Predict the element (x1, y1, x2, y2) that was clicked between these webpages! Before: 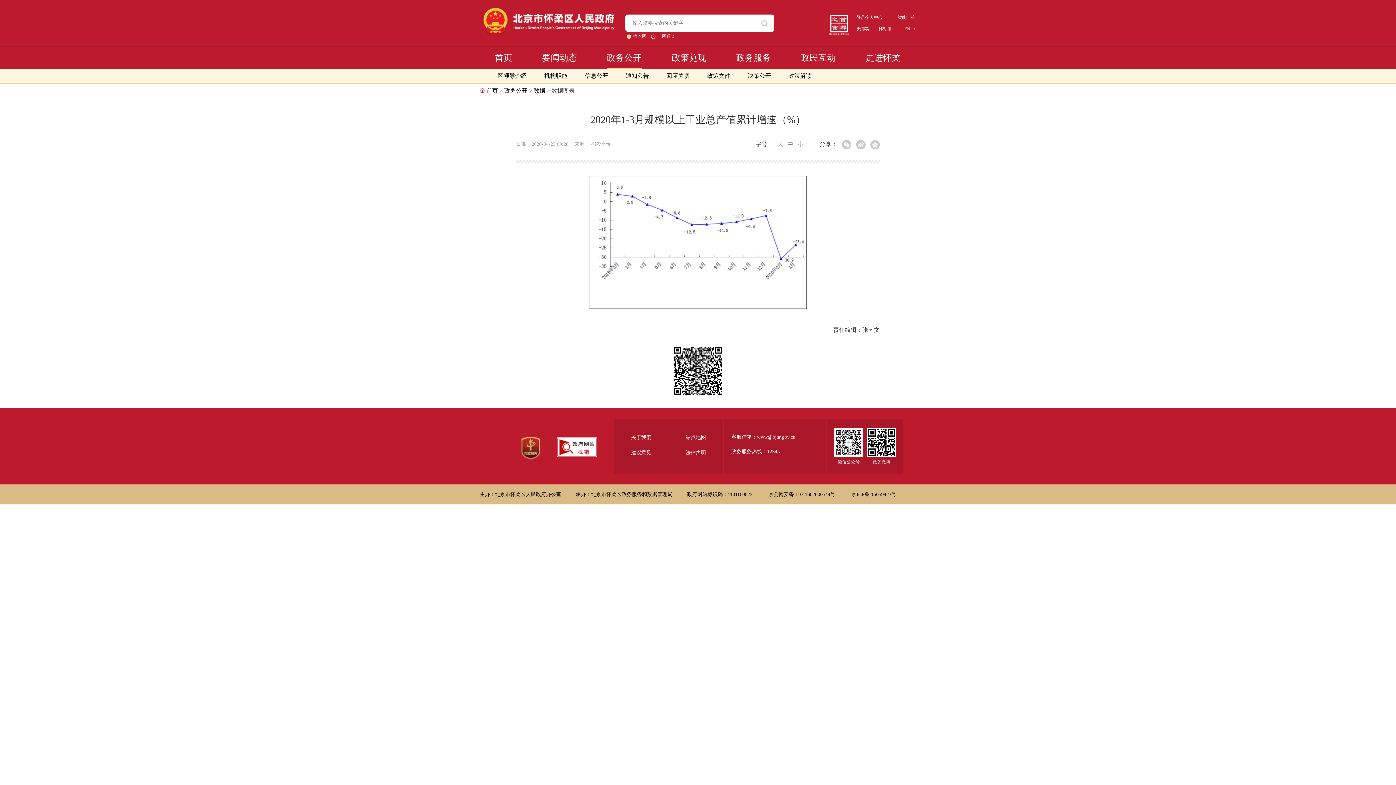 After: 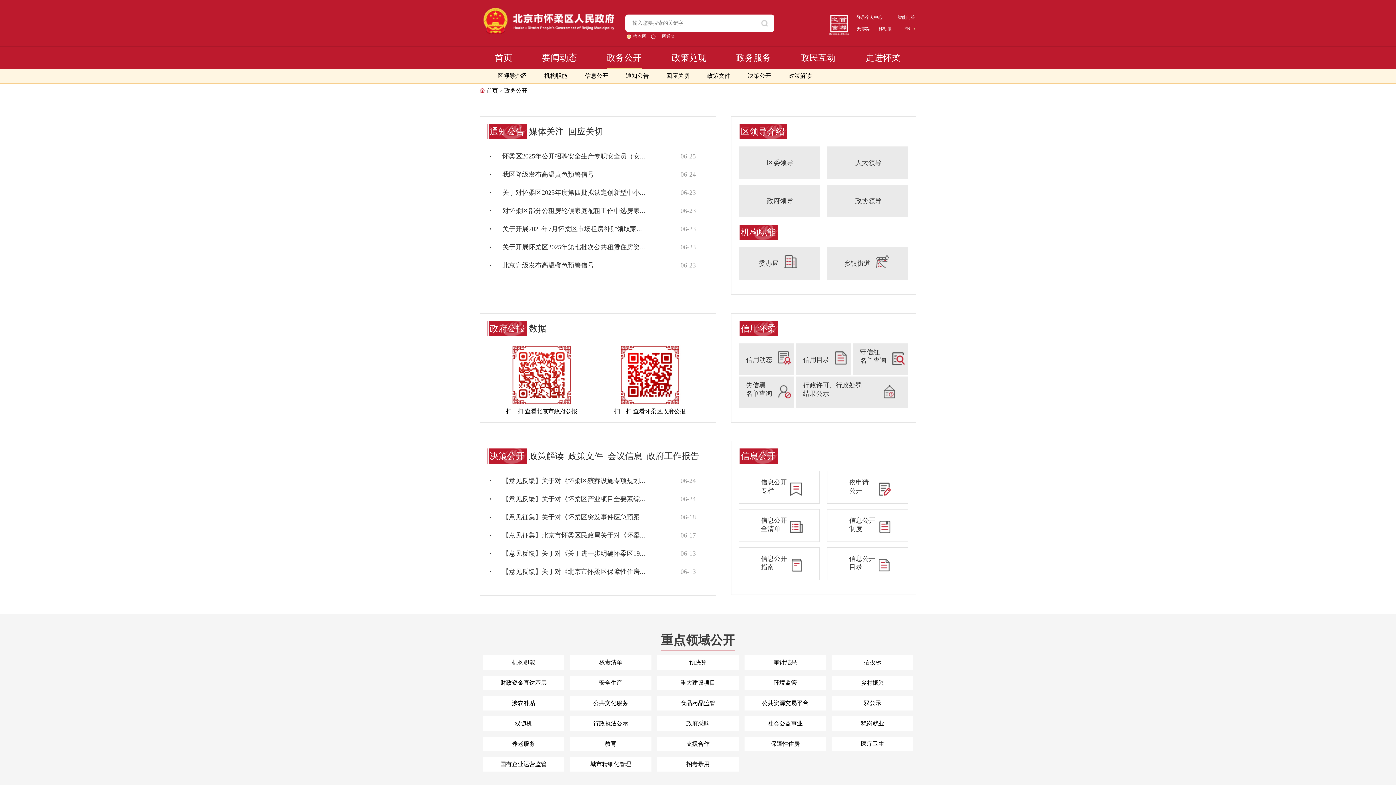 Action: label: 政务公开 bbox: (504, 87, 527, 93)